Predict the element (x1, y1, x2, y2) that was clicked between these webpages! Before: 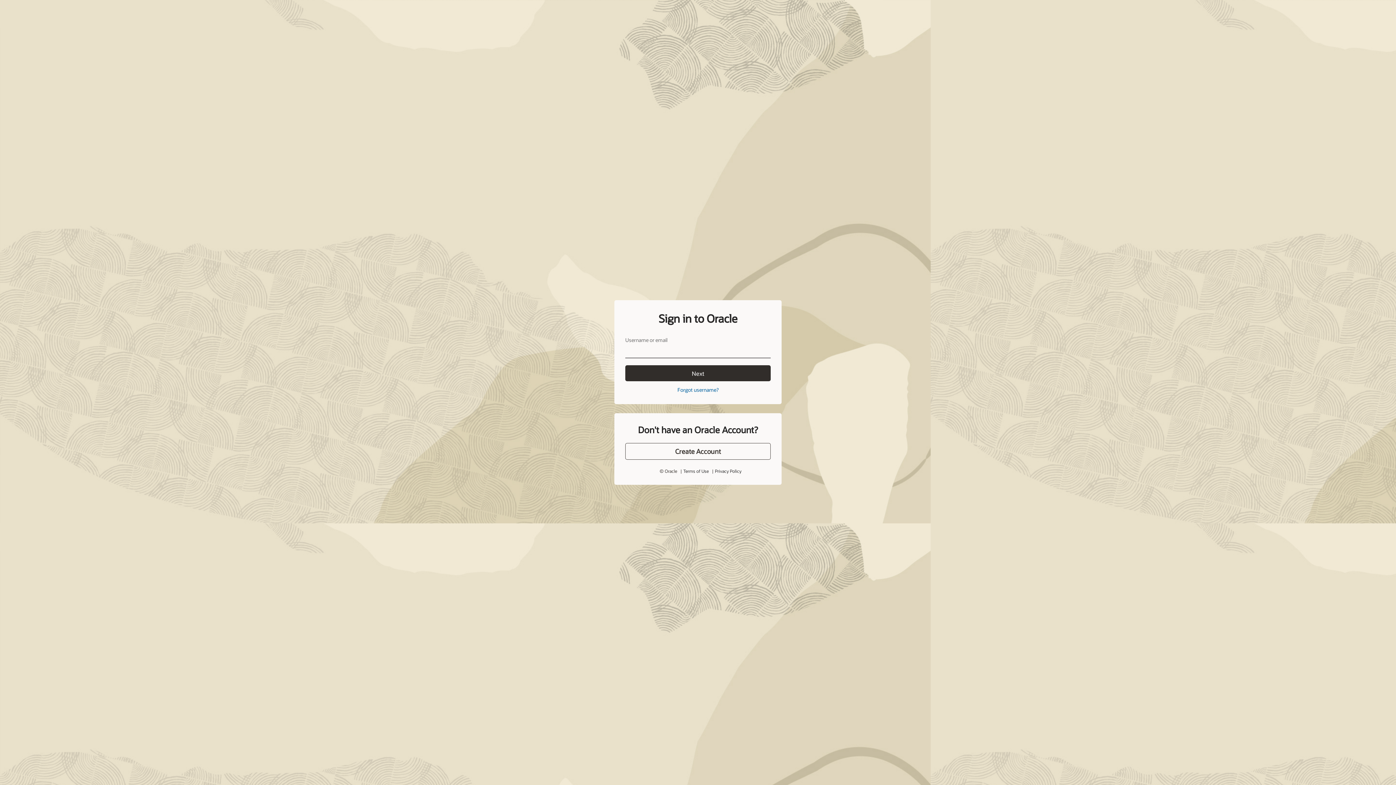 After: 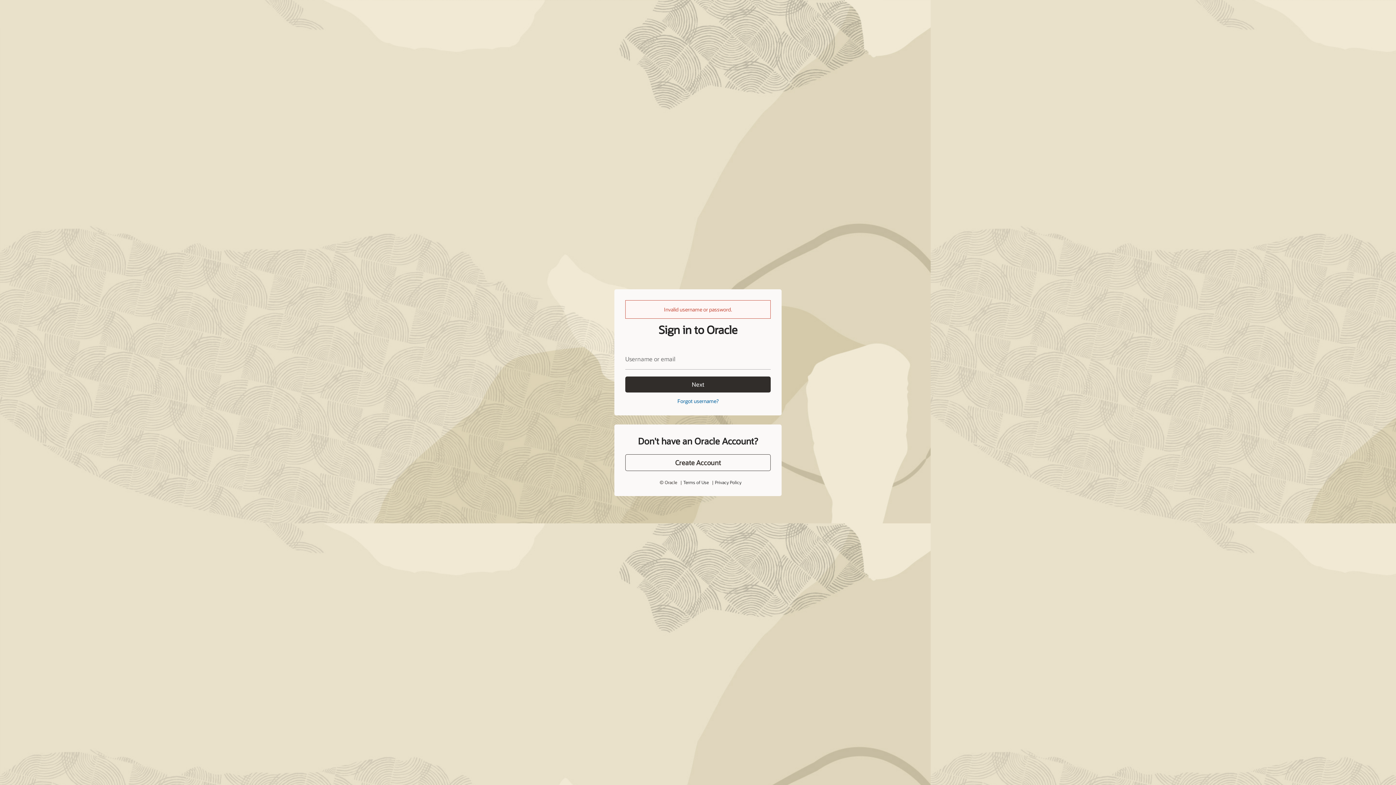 Action: label: Next bbox: (625, 365, 770, 381)